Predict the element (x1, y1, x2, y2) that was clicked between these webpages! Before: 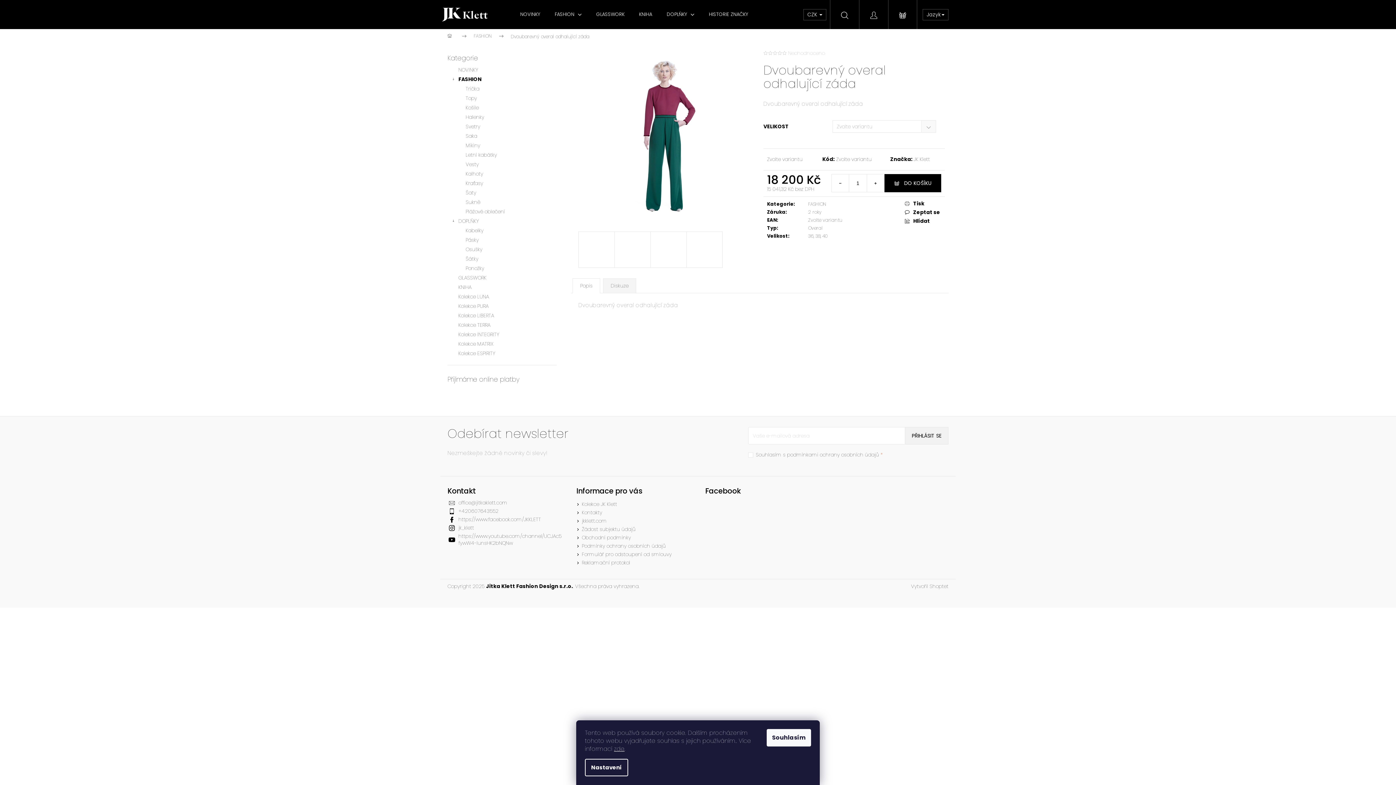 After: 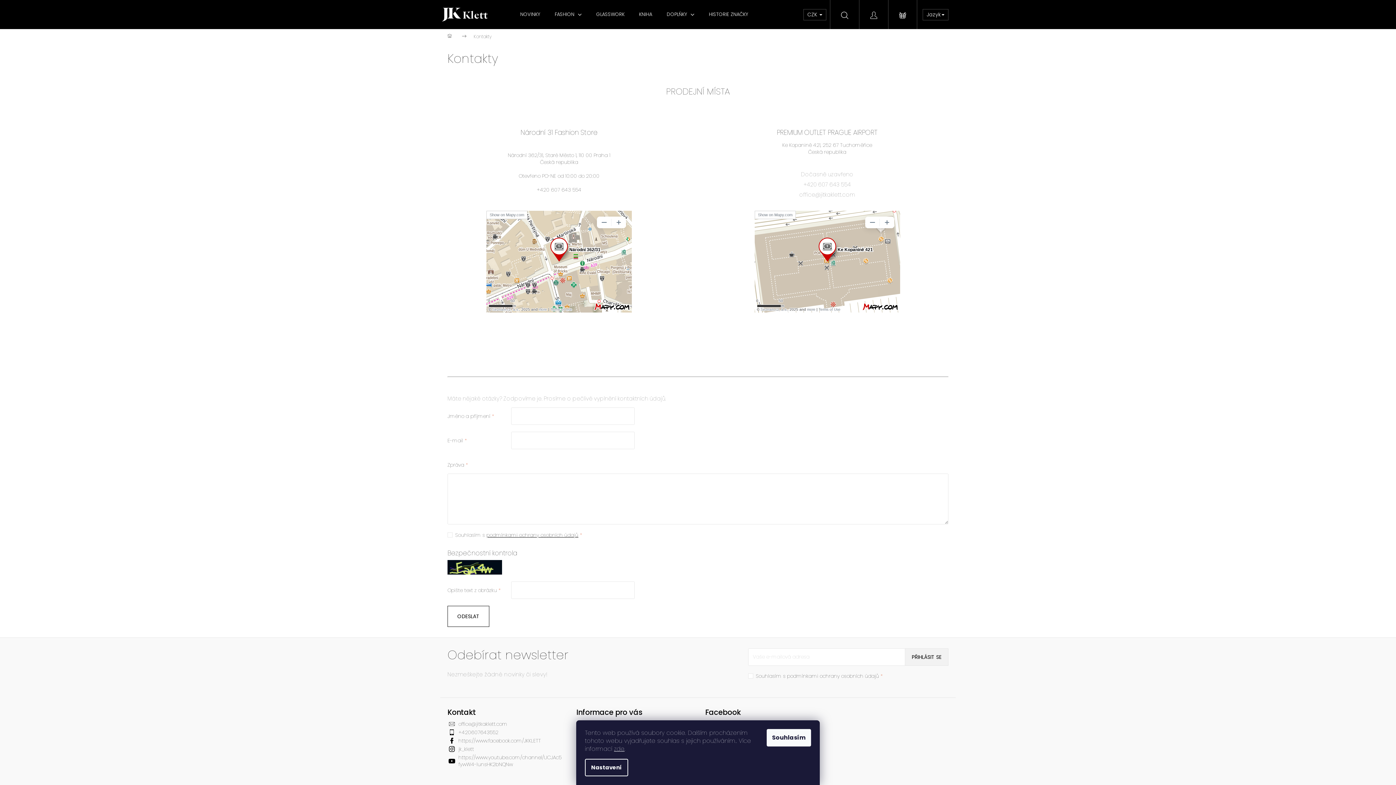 Action: label: Kontakty bbox: (582, 509, 602, 516)